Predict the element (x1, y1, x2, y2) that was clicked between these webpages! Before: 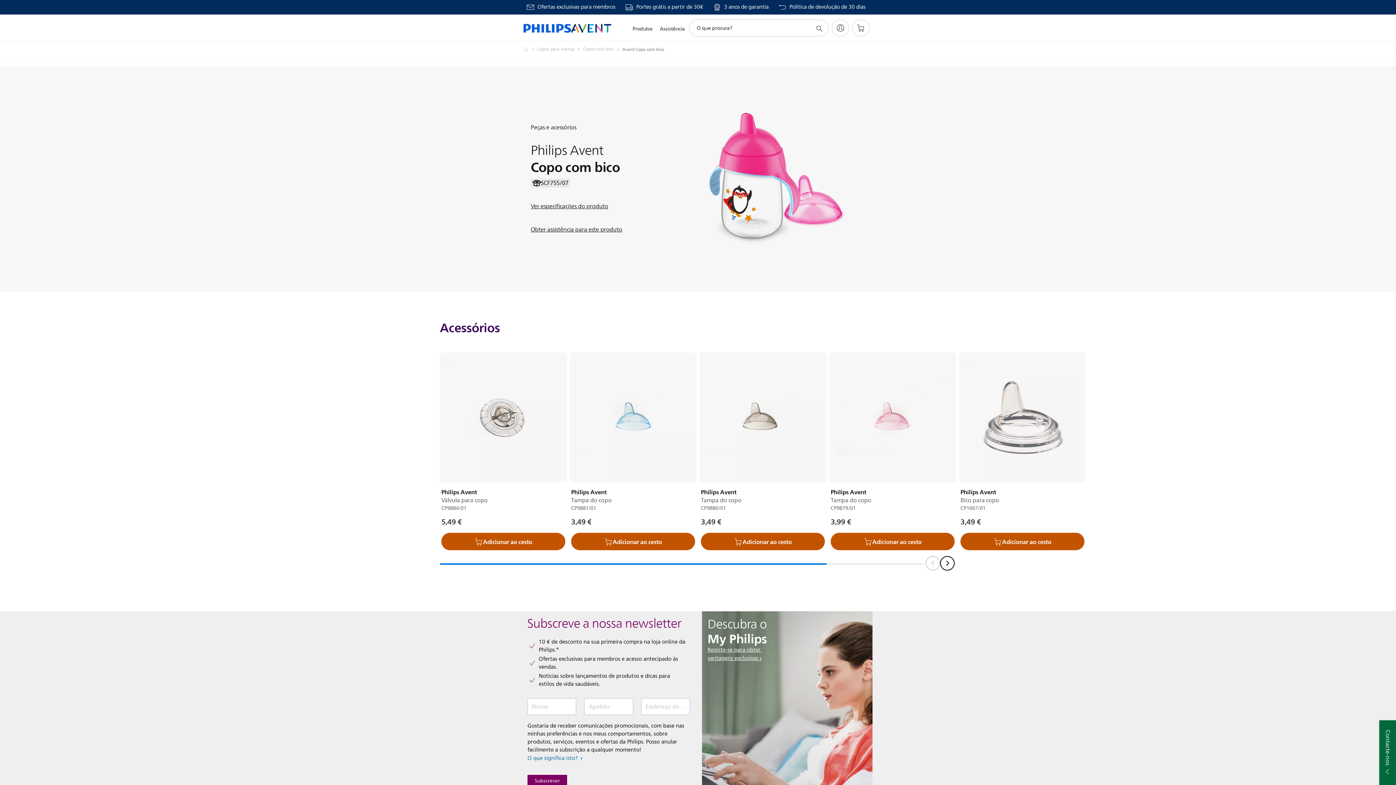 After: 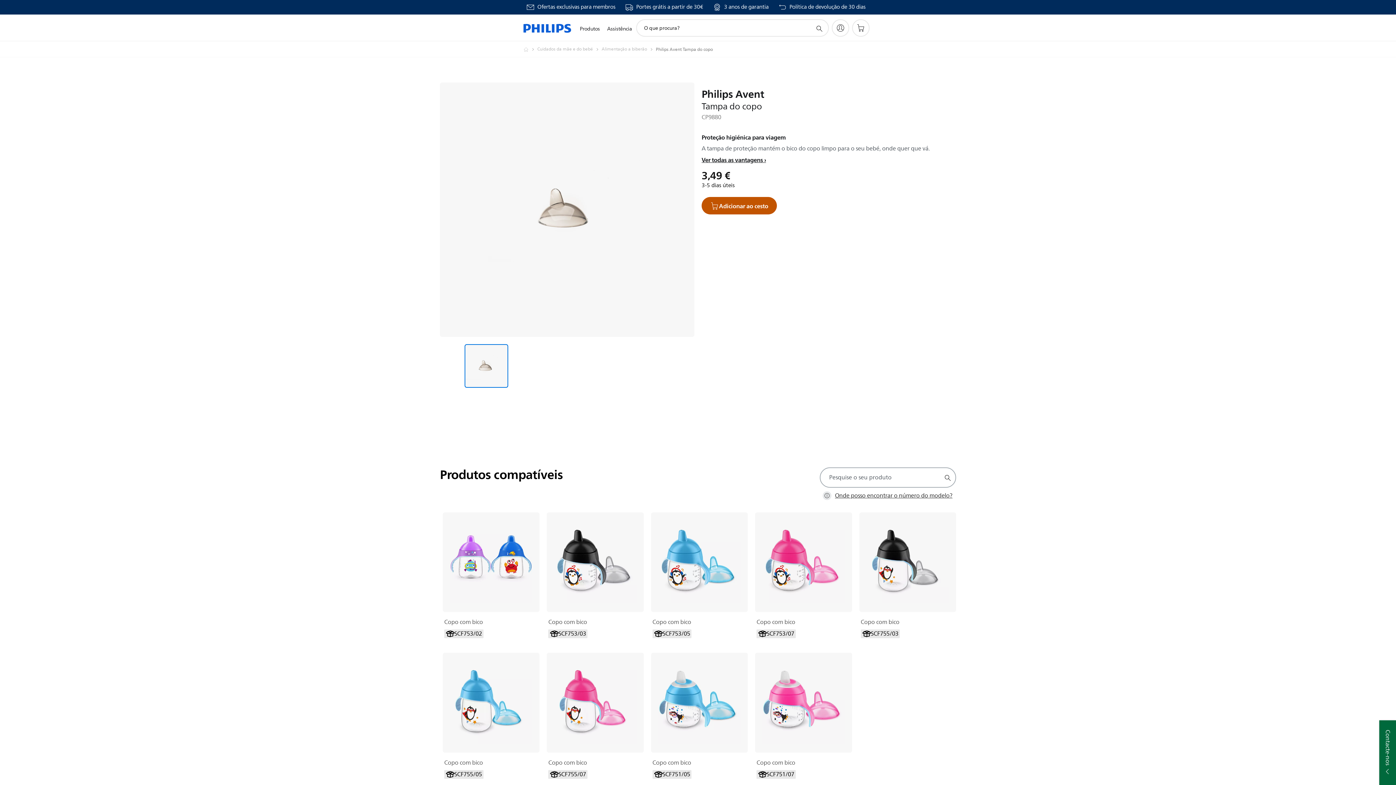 Action: bbox: (699, 352, 826, 482)